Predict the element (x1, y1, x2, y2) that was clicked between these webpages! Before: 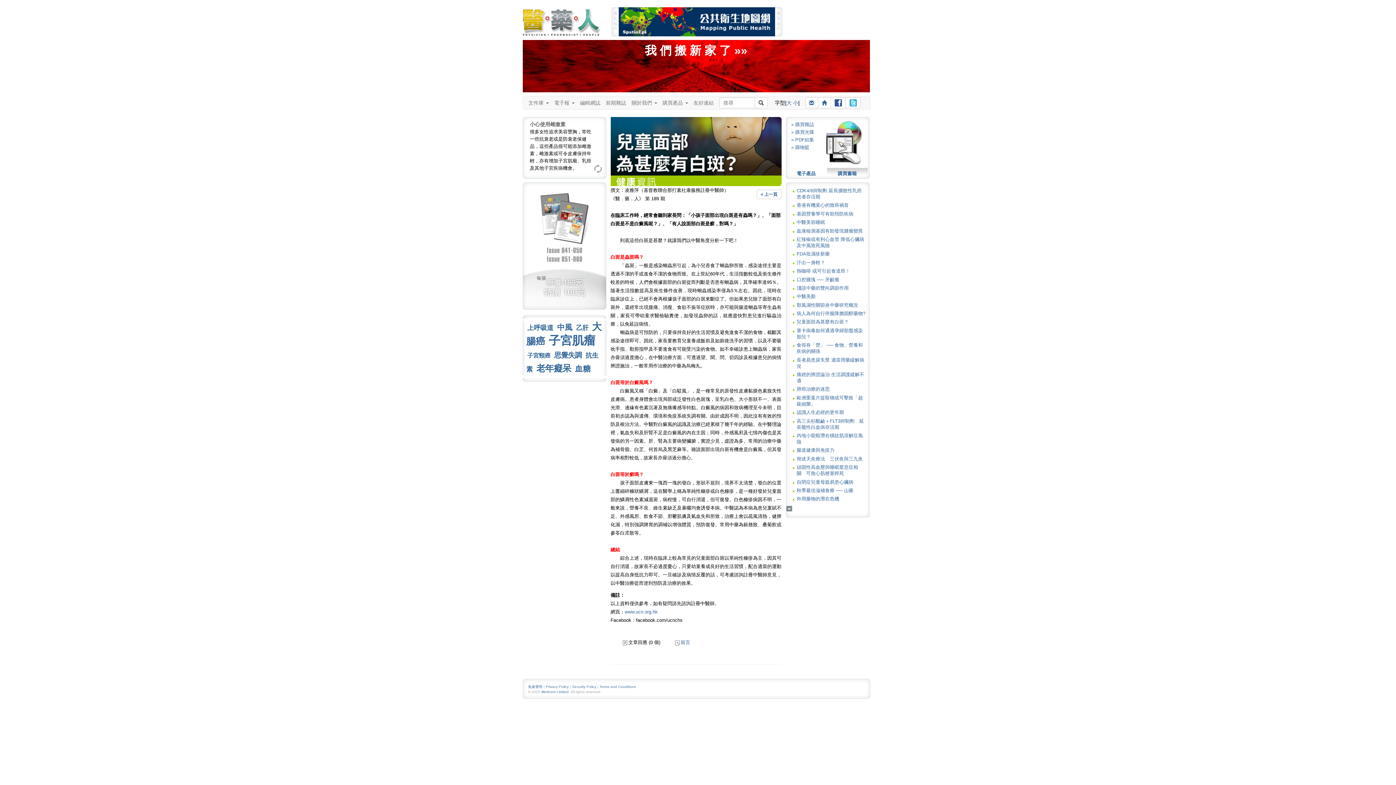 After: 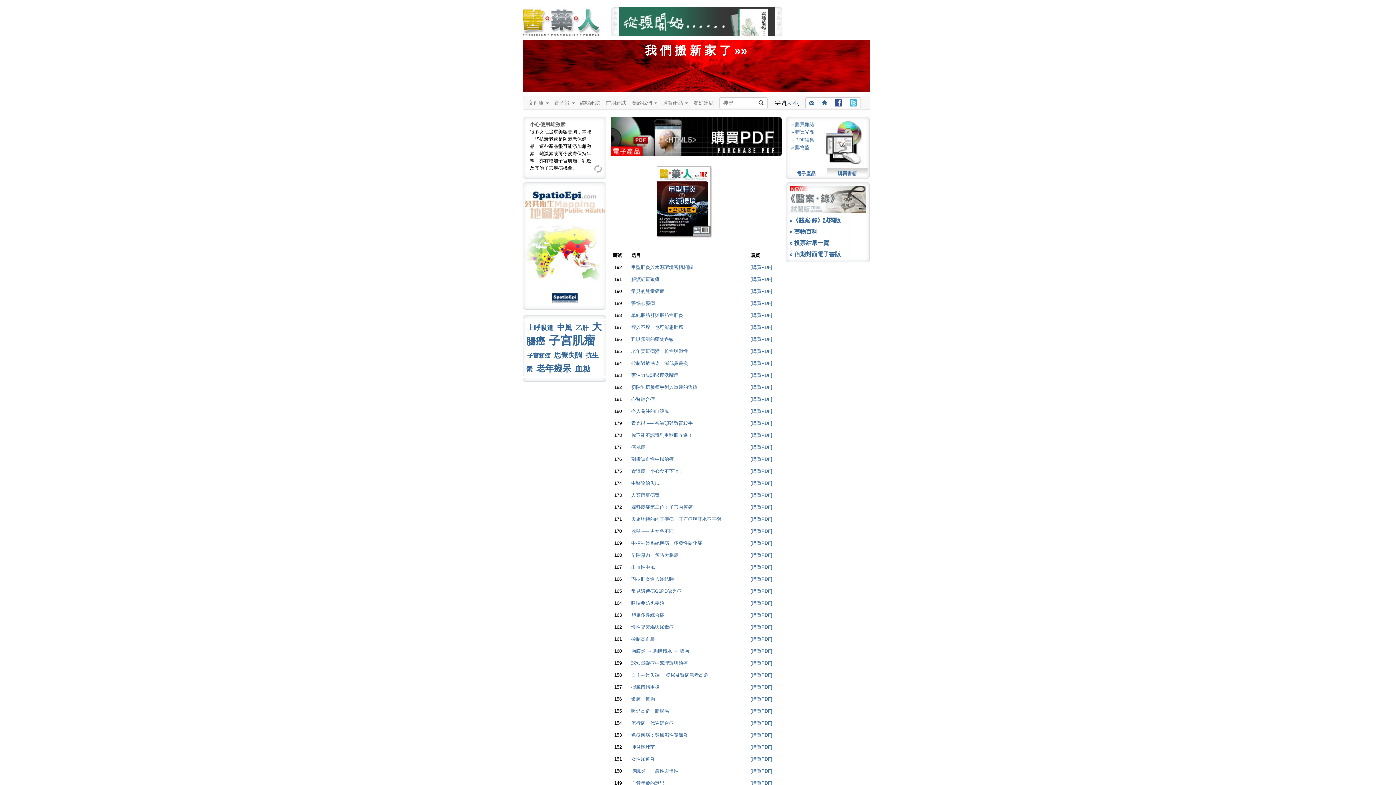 Action: bbox: (791, 121, 814, 127) label: » 購買雜誌